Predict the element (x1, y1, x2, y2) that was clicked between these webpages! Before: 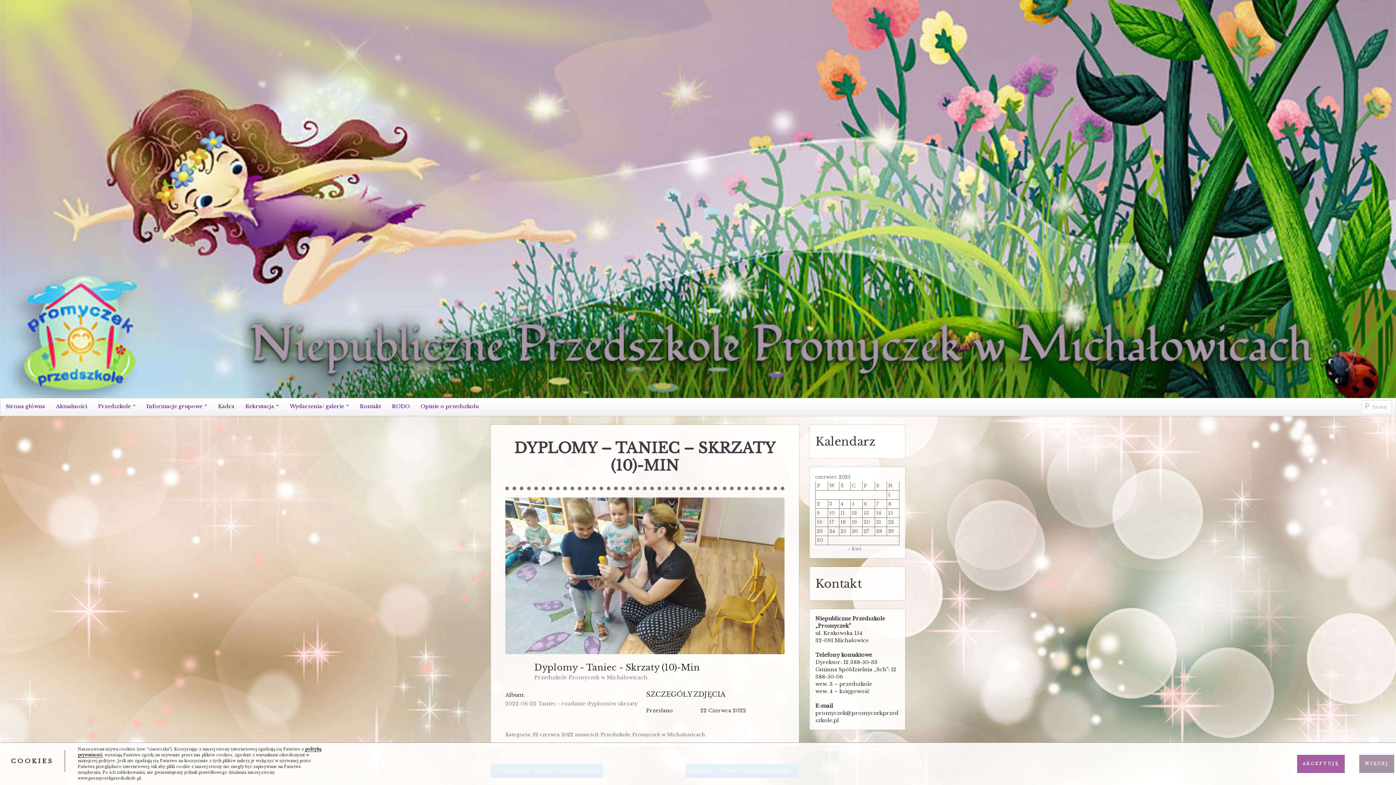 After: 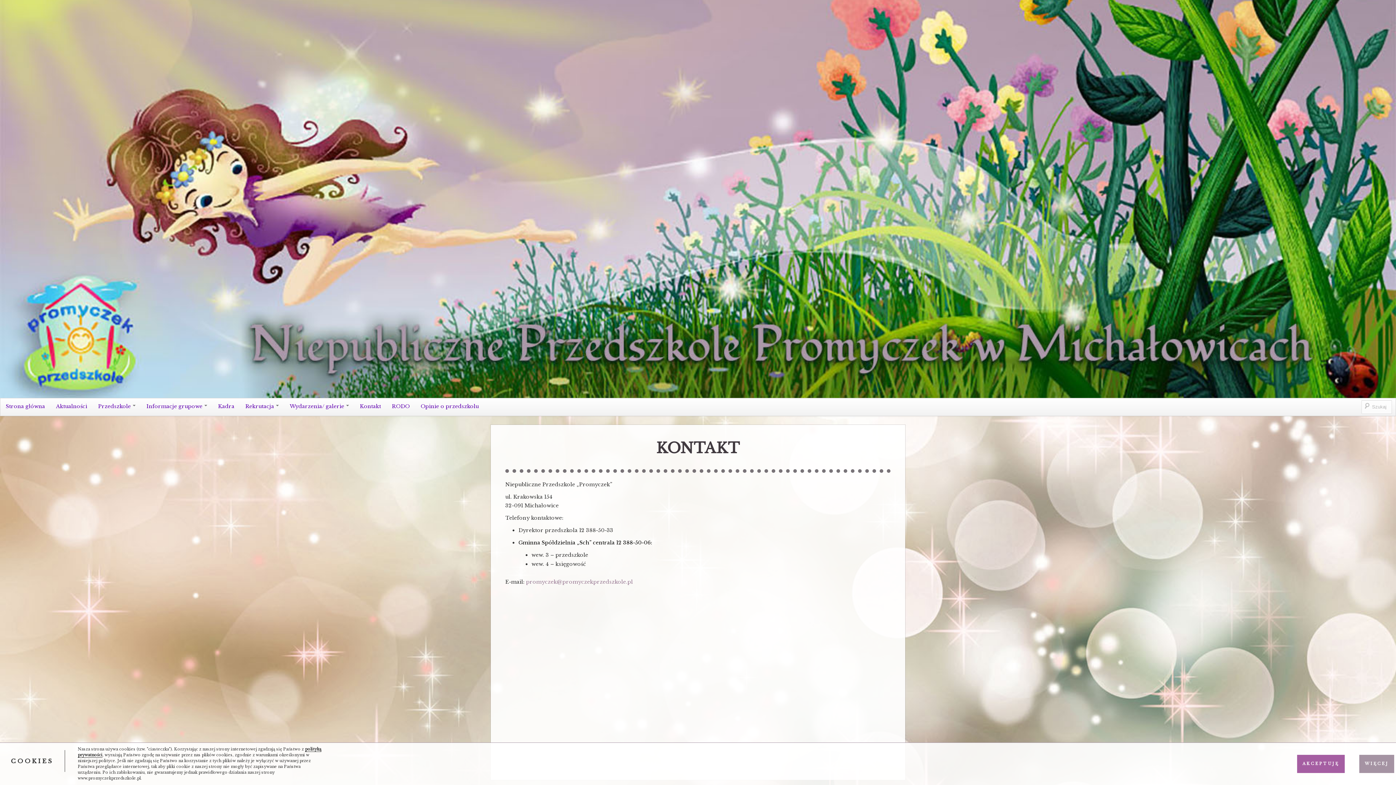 Action: label: Kontakt bbox: (354, 398, 386, 414)